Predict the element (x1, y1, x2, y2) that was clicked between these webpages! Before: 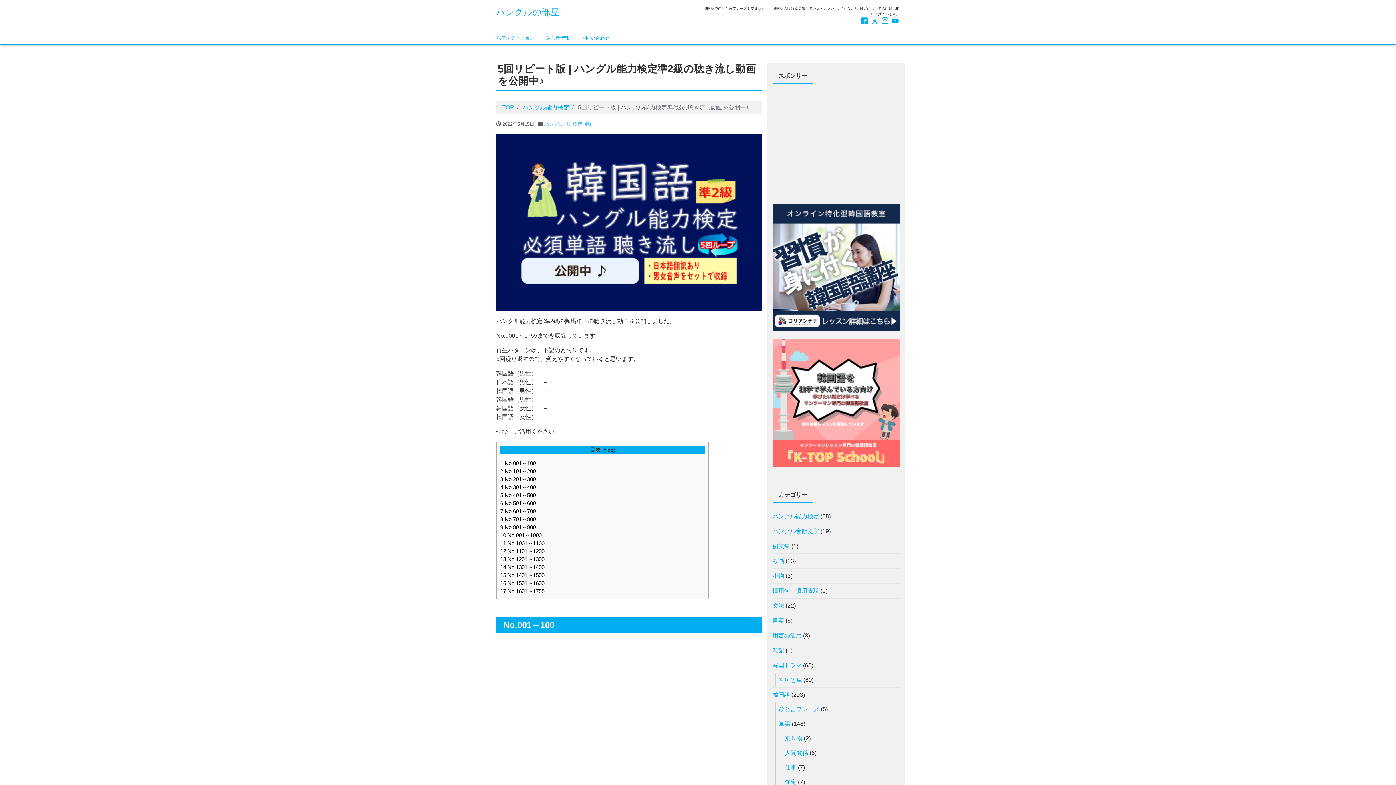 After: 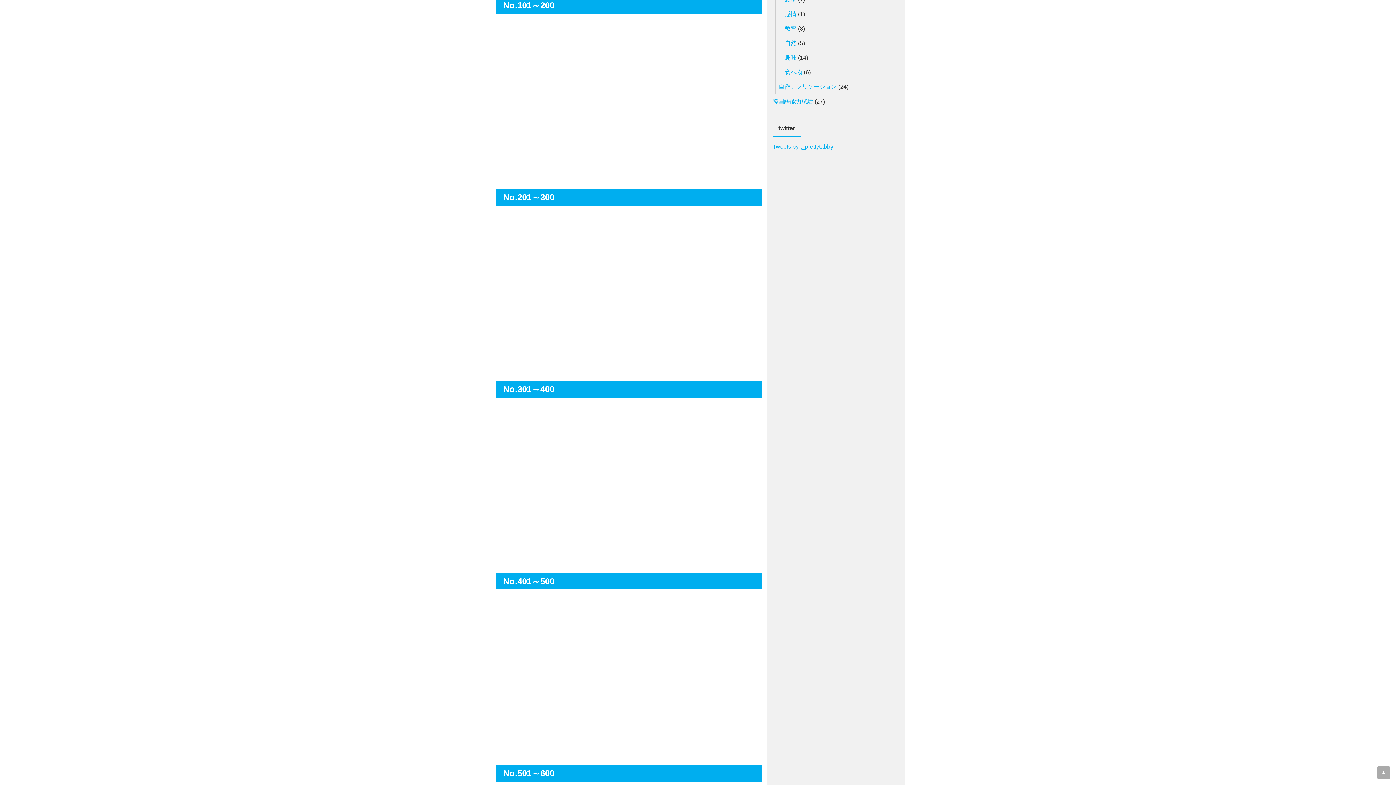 Action: bbox: (500, 468, 536, 474) label: 2 No.101～200